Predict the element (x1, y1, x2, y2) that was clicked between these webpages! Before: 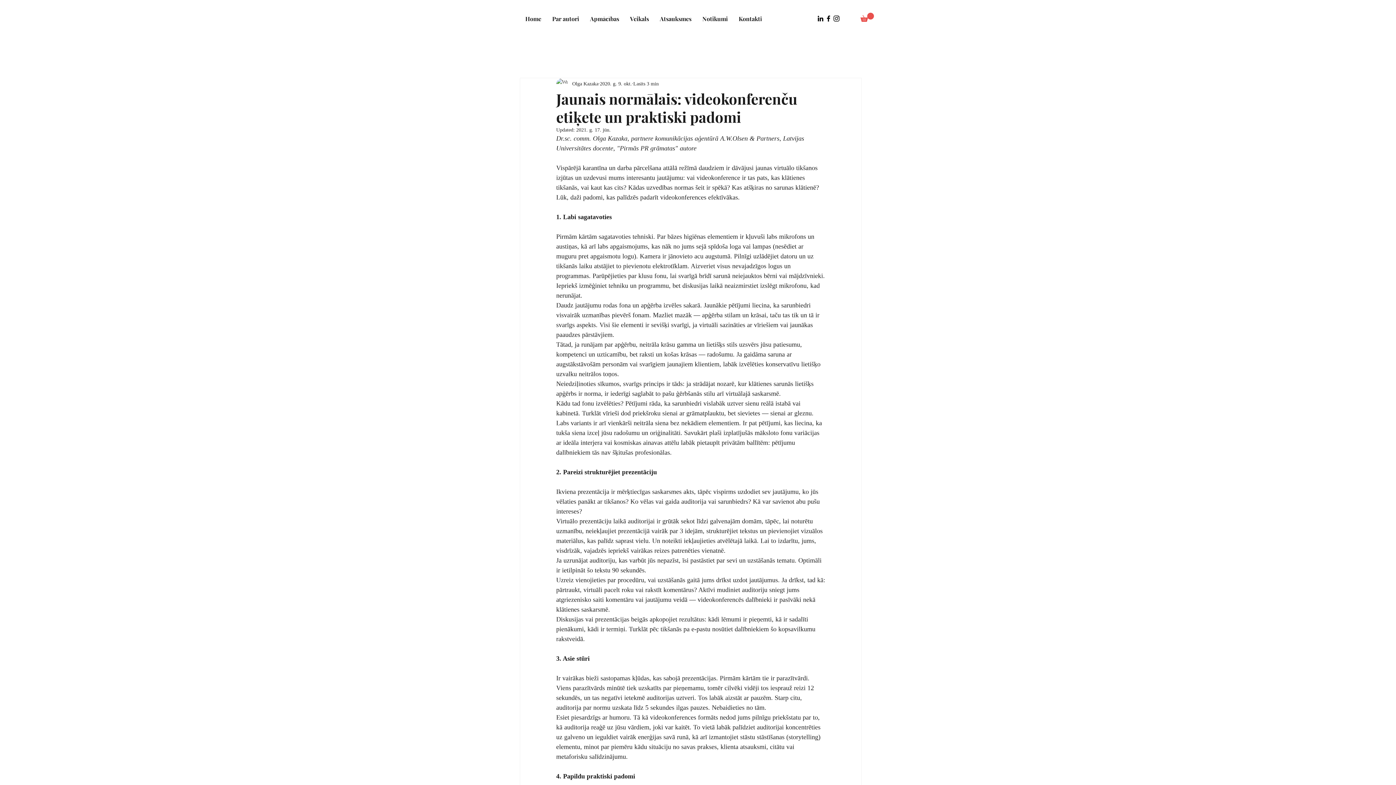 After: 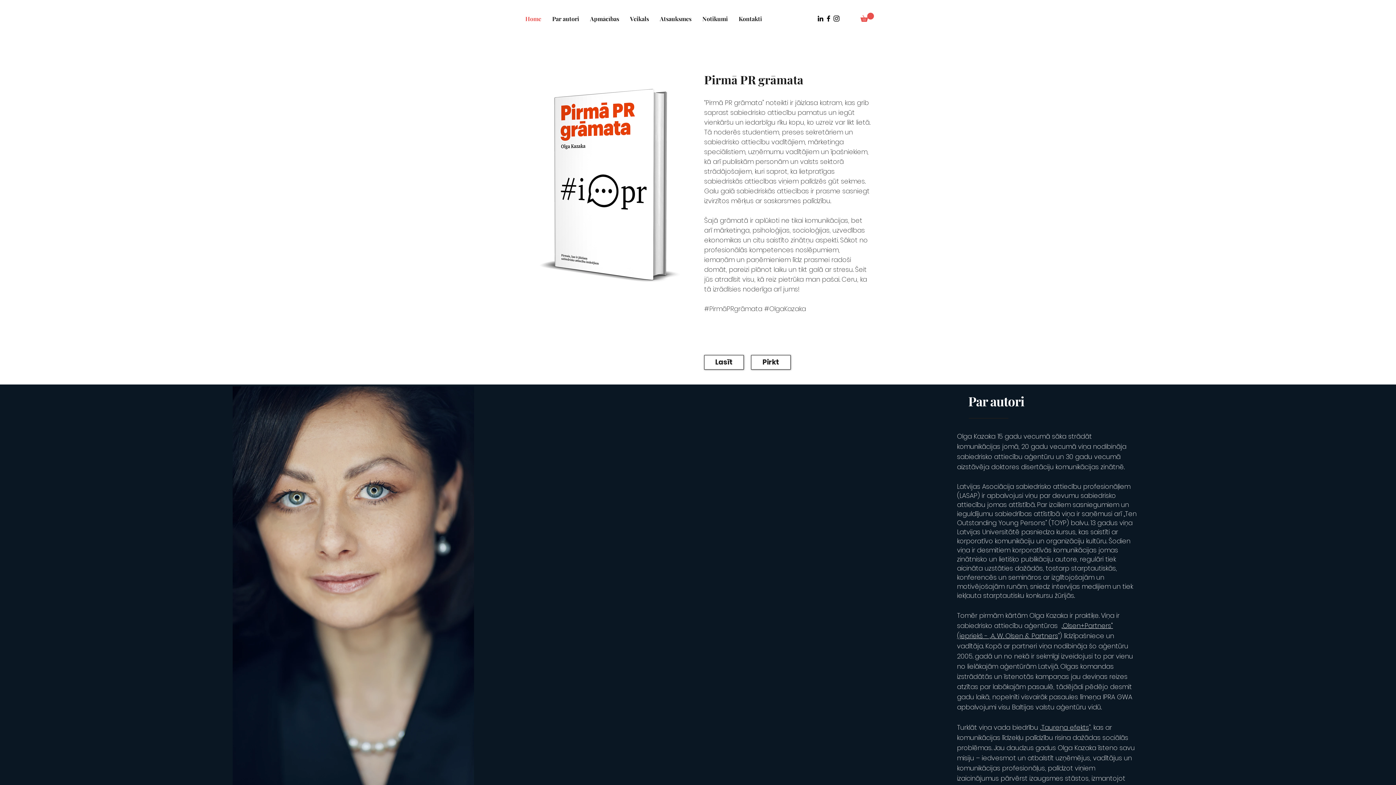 Action: bbox: (654, 14, 697, 23) label: Atsauksmes